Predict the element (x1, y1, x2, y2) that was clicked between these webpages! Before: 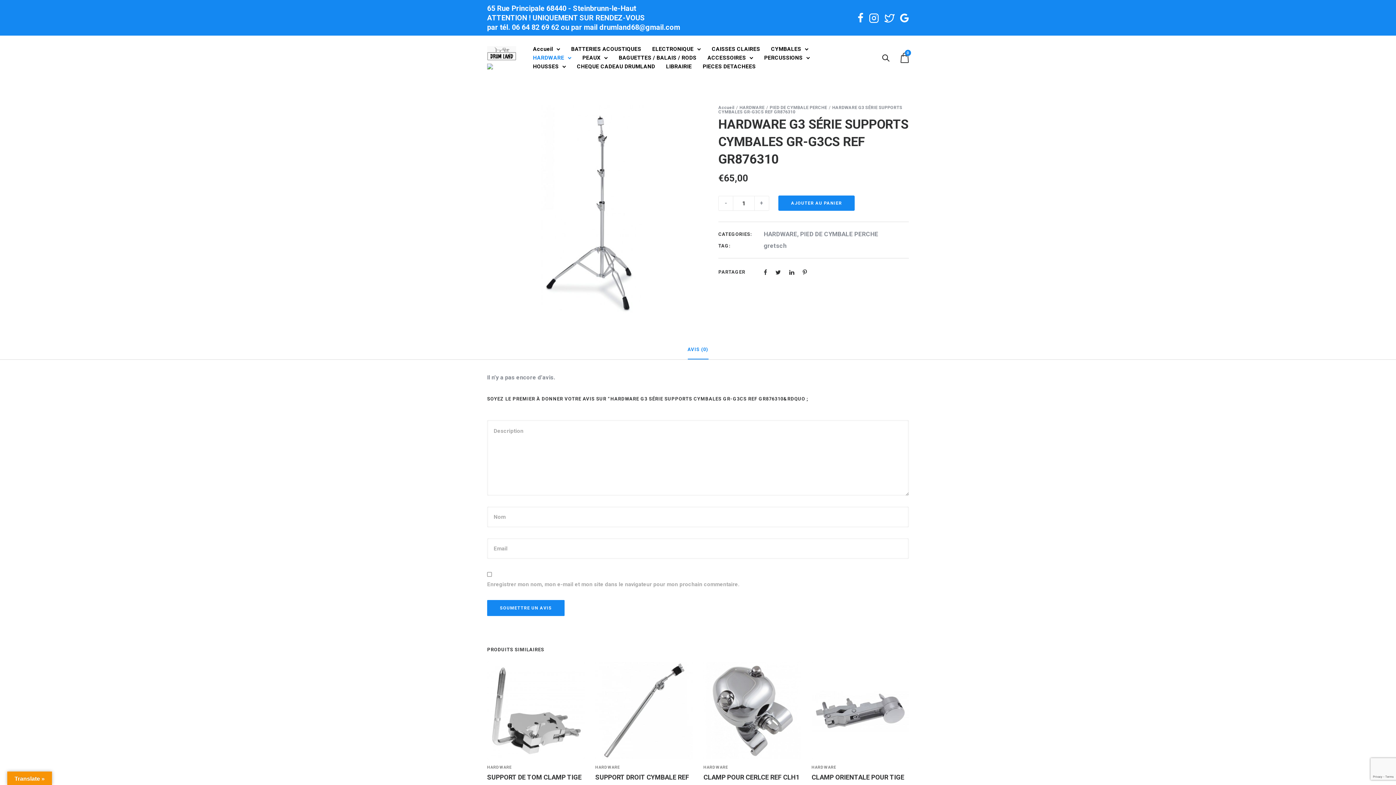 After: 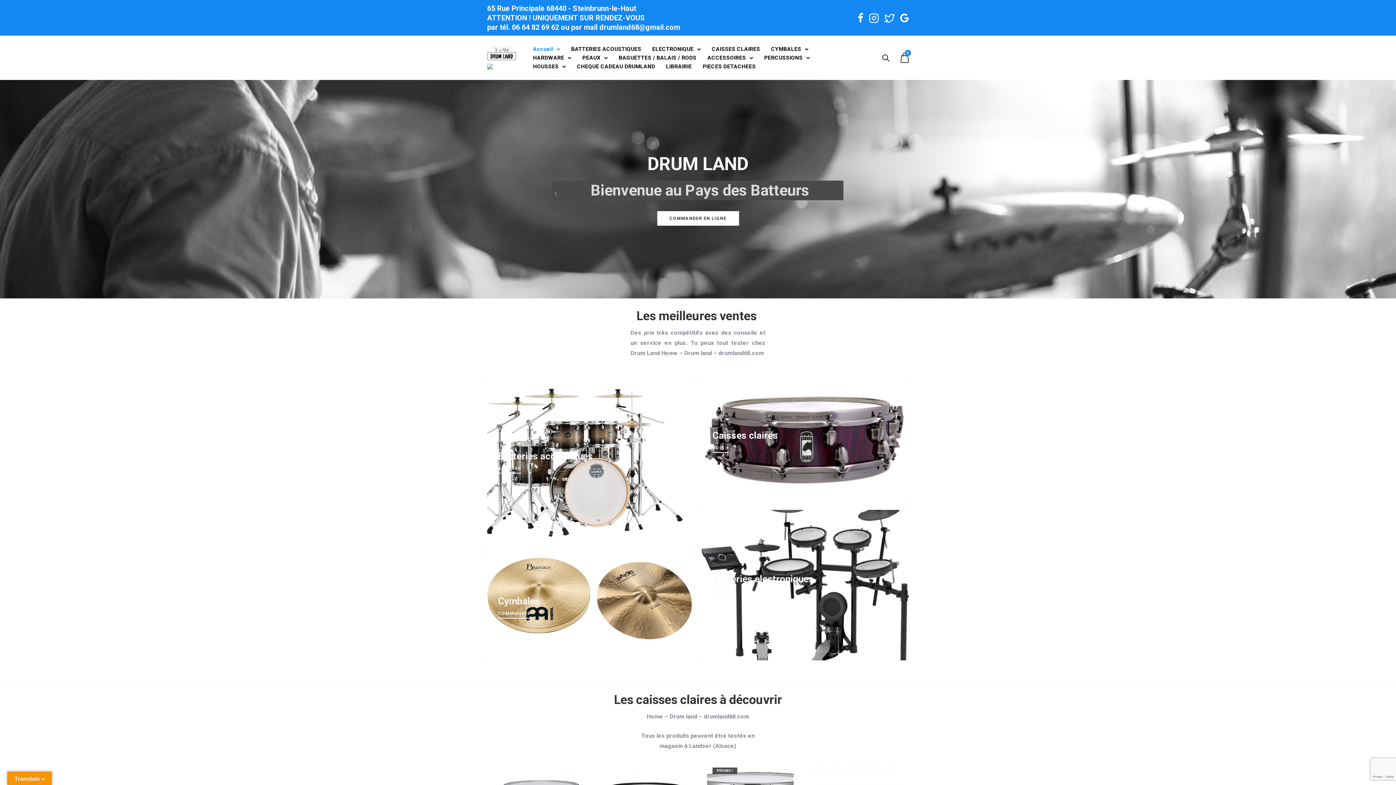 Action: bbox: (487, 46, 516, 60)